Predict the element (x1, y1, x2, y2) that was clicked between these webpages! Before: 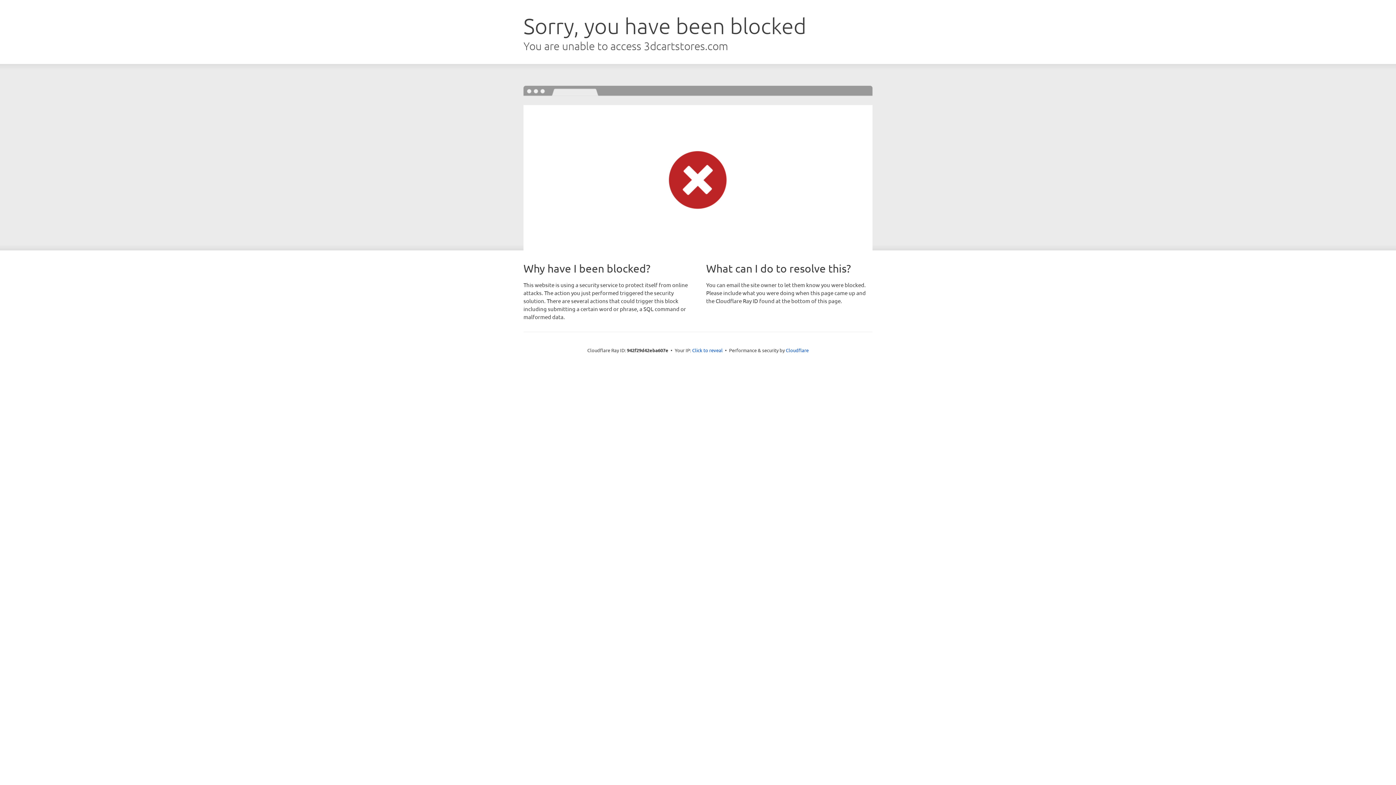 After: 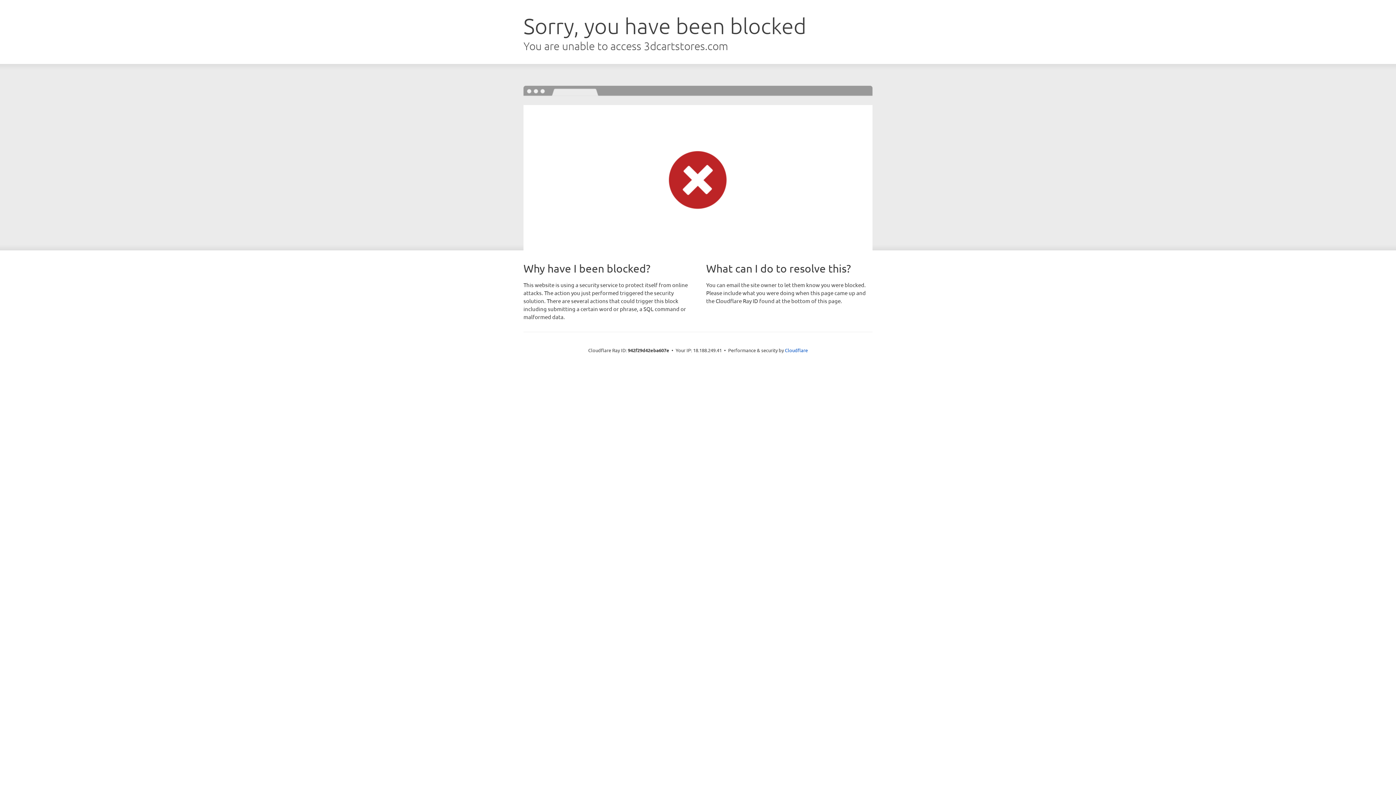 Action: bbox: (692, 346, 722, 353) label: Click to reveal